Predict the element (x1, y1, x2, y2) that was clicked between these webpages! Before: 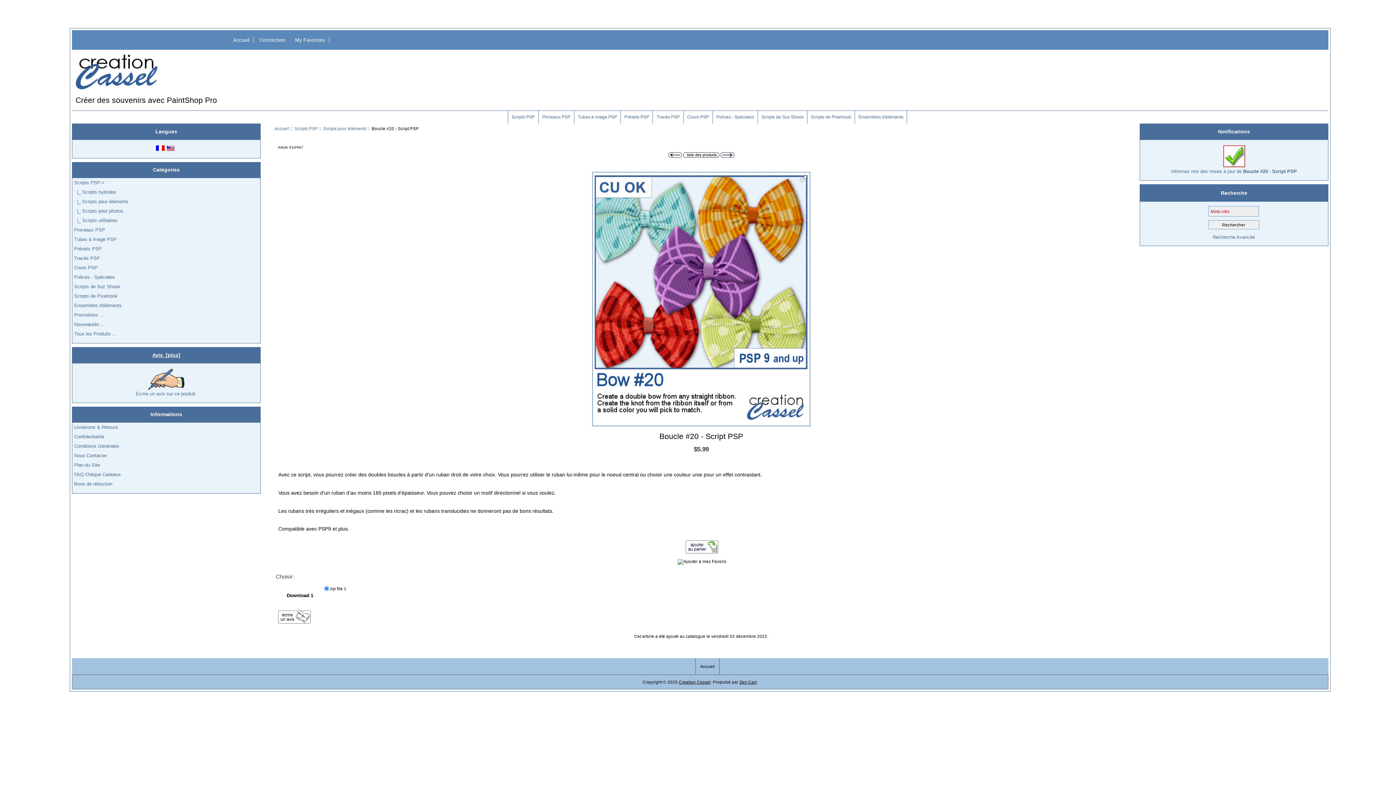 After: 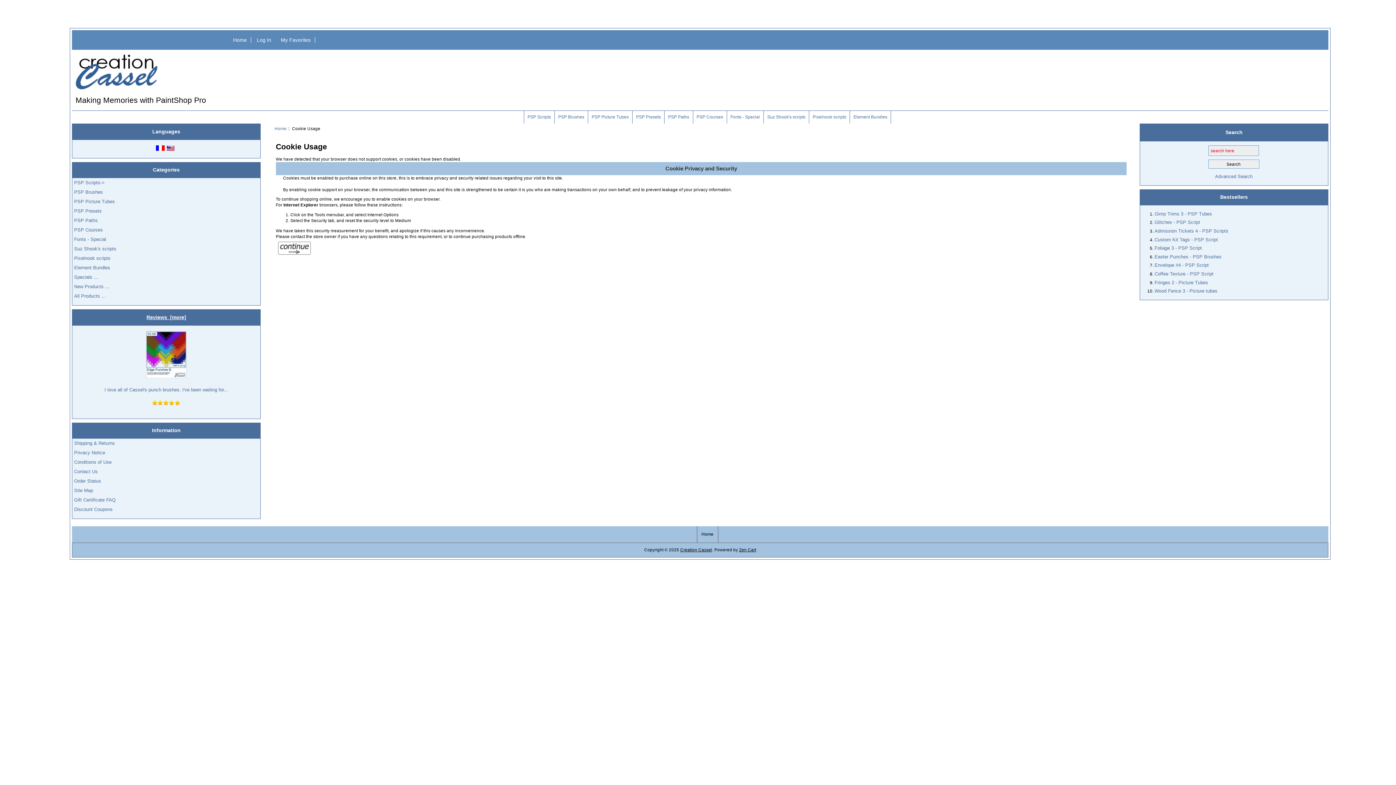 Action: bbox: (278, 619, 310, 624)